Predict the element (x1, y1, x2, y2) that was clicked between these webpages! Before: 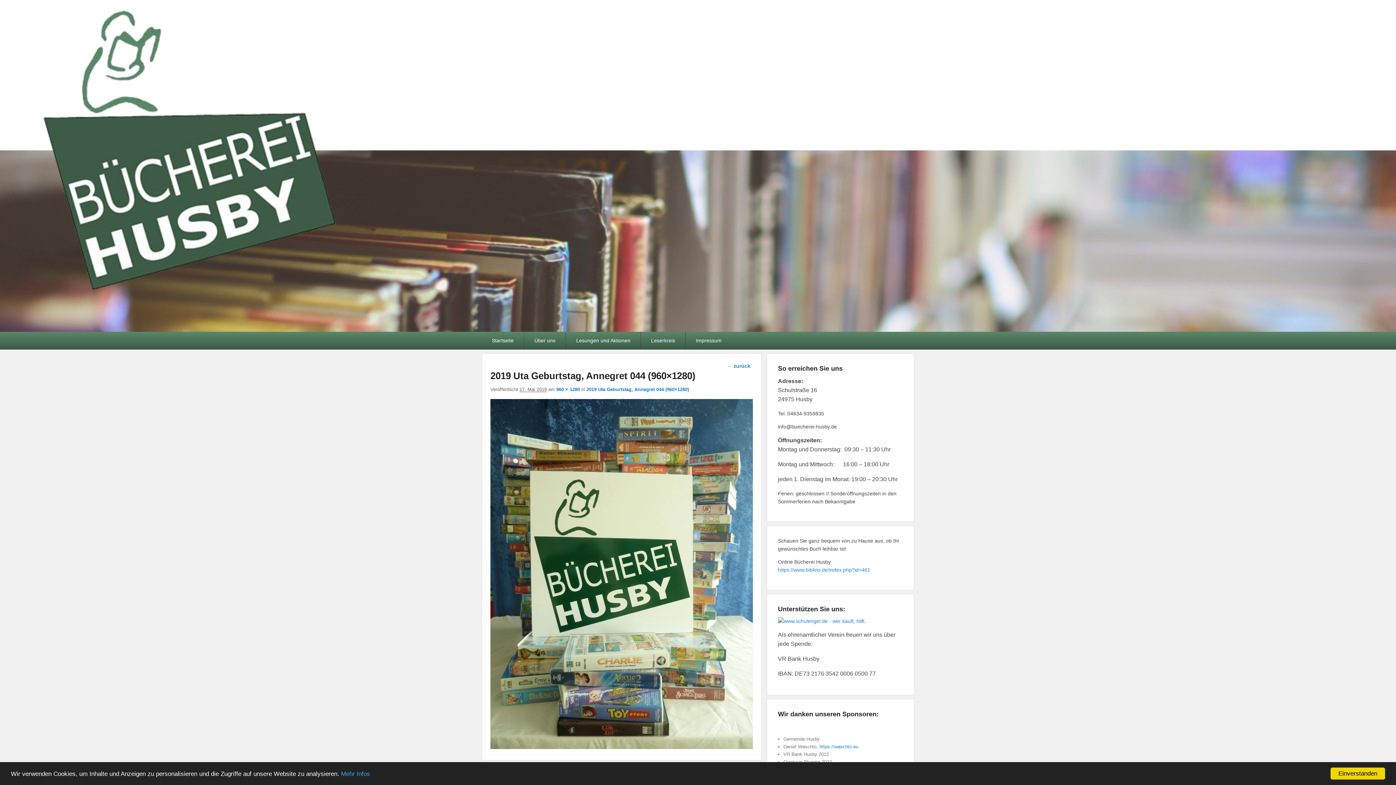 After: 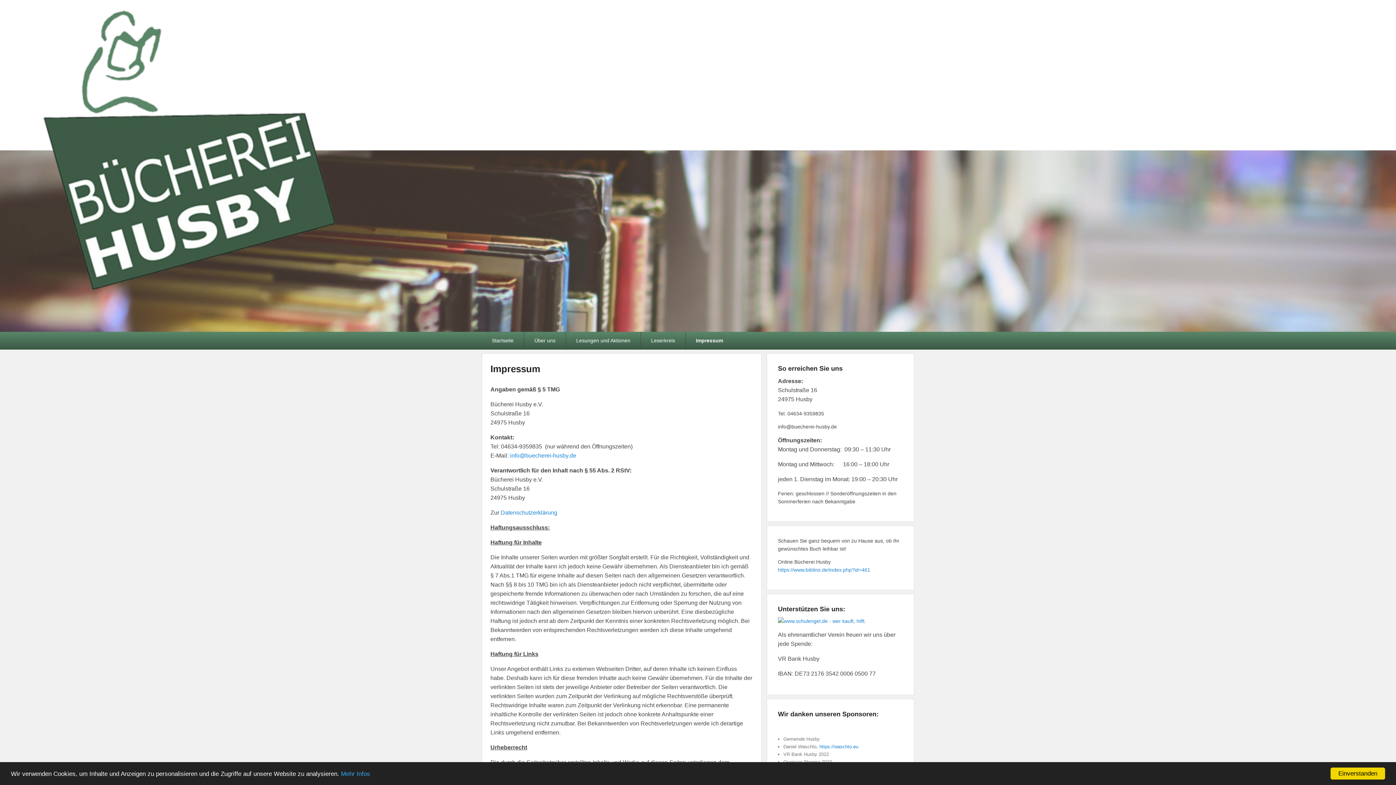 Action: bbox: (685, 331, 732, 349) label: Impressum